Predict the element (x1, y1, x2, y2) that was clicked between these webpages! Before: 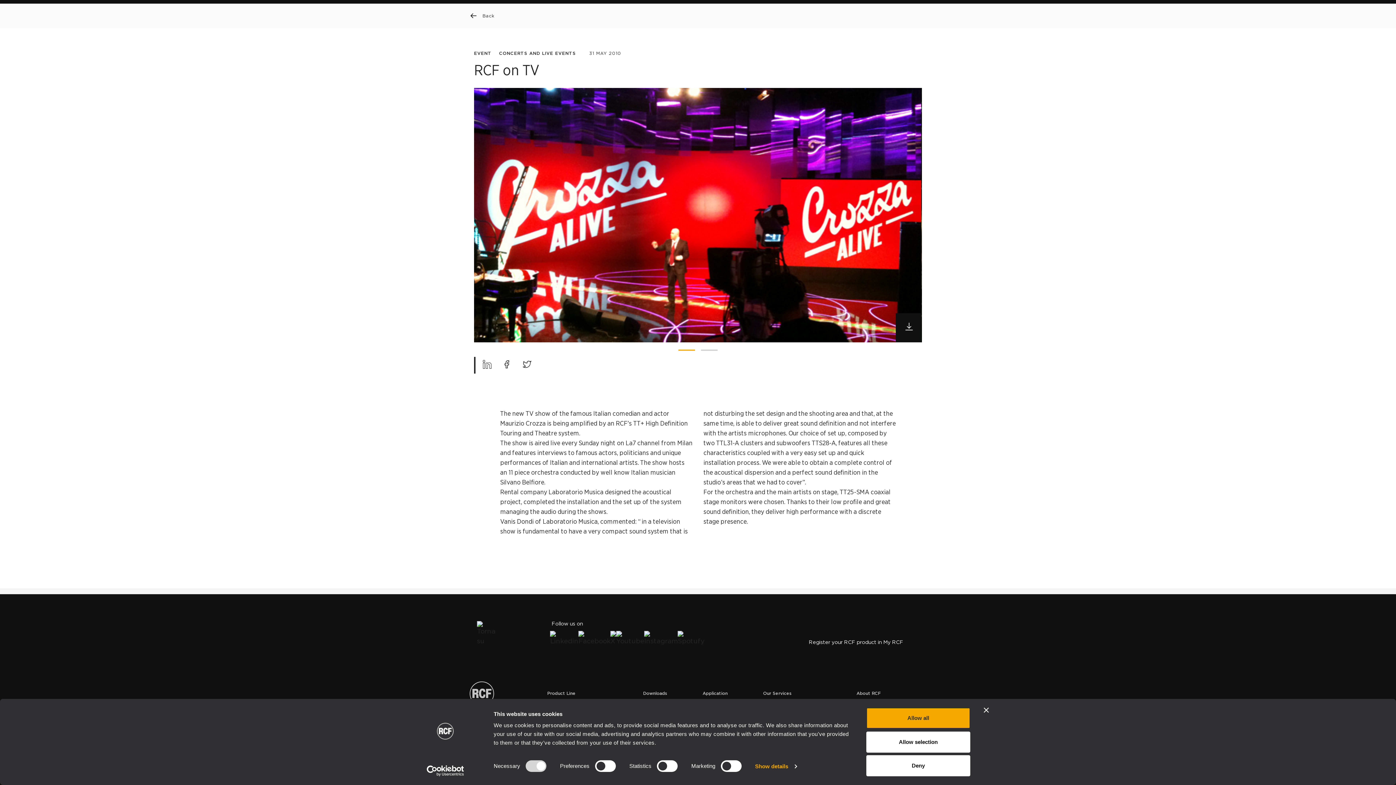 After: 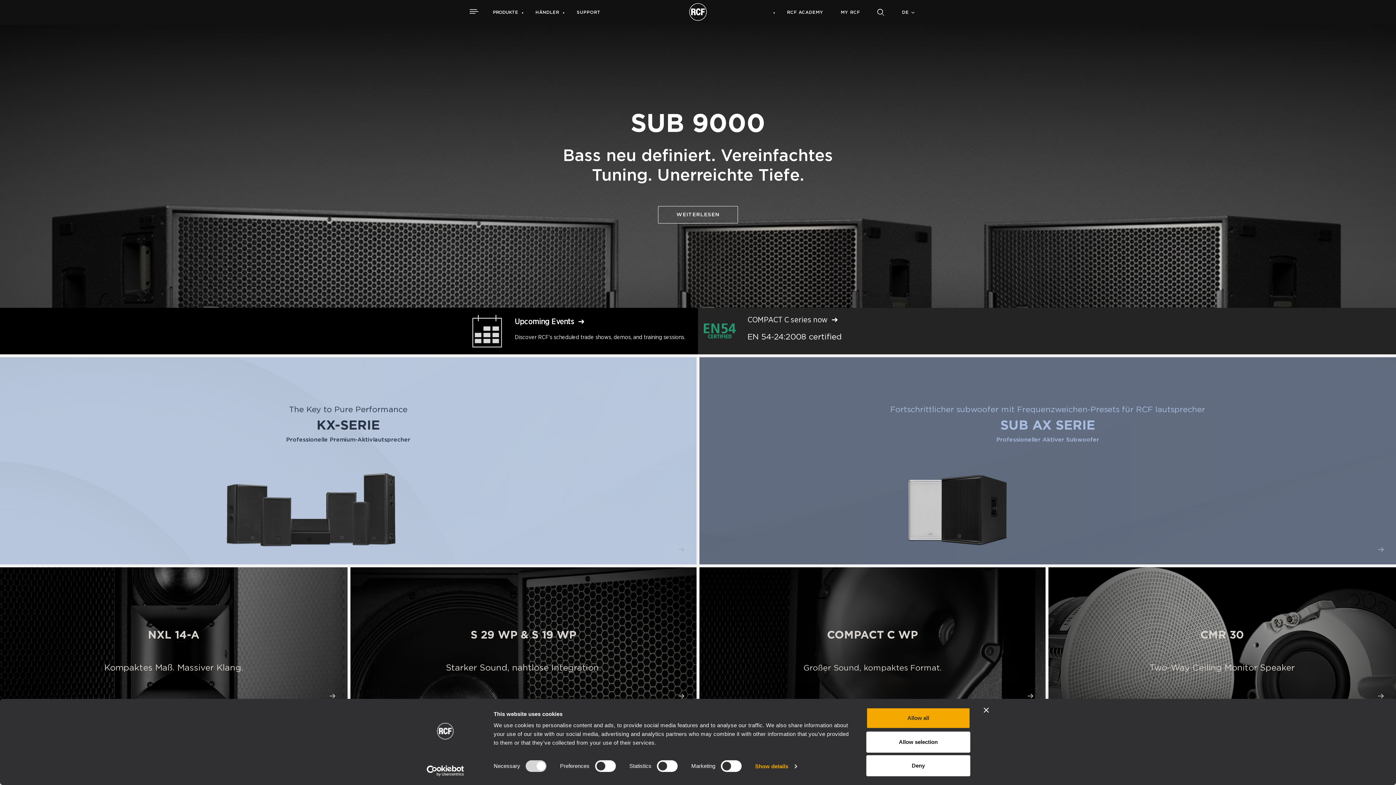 Action: bbox: (689, 1, 706, 22)